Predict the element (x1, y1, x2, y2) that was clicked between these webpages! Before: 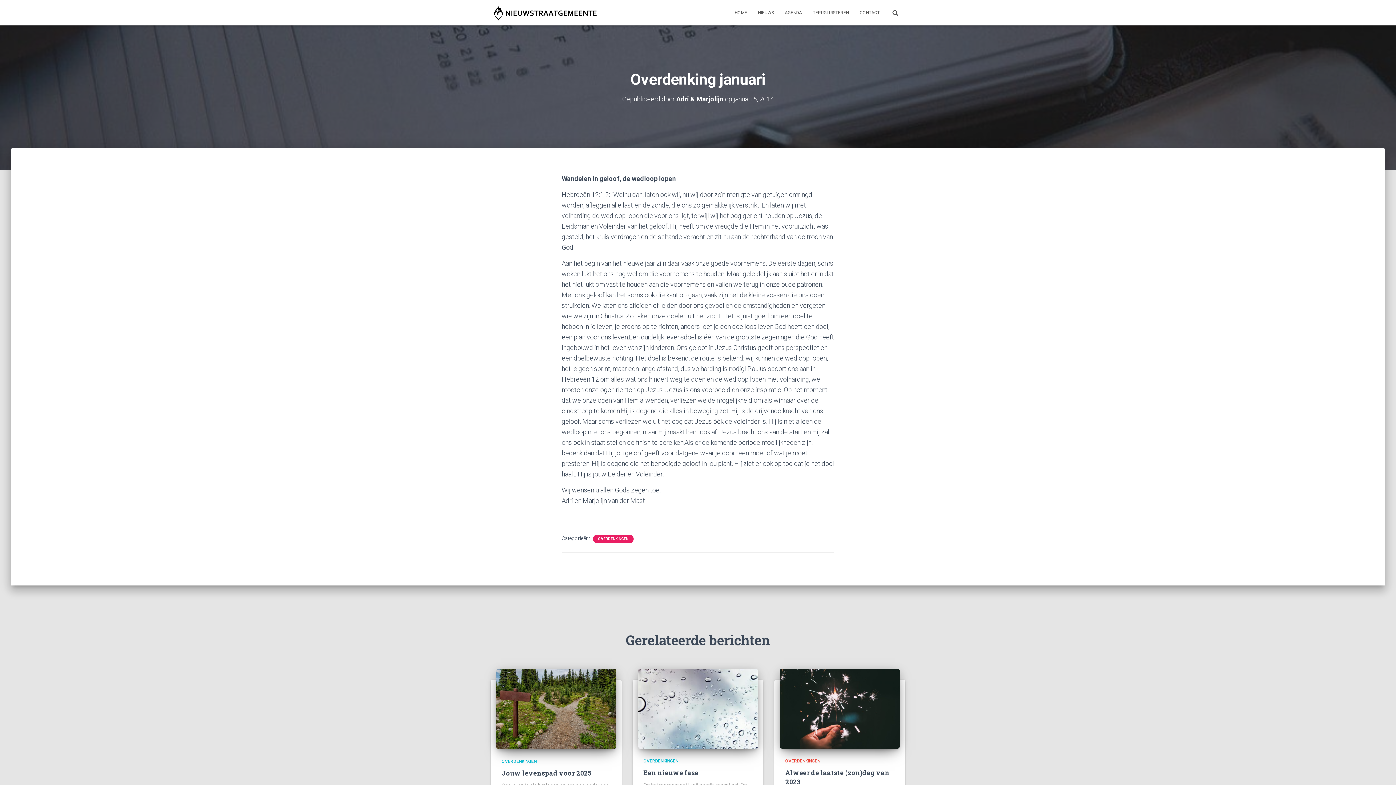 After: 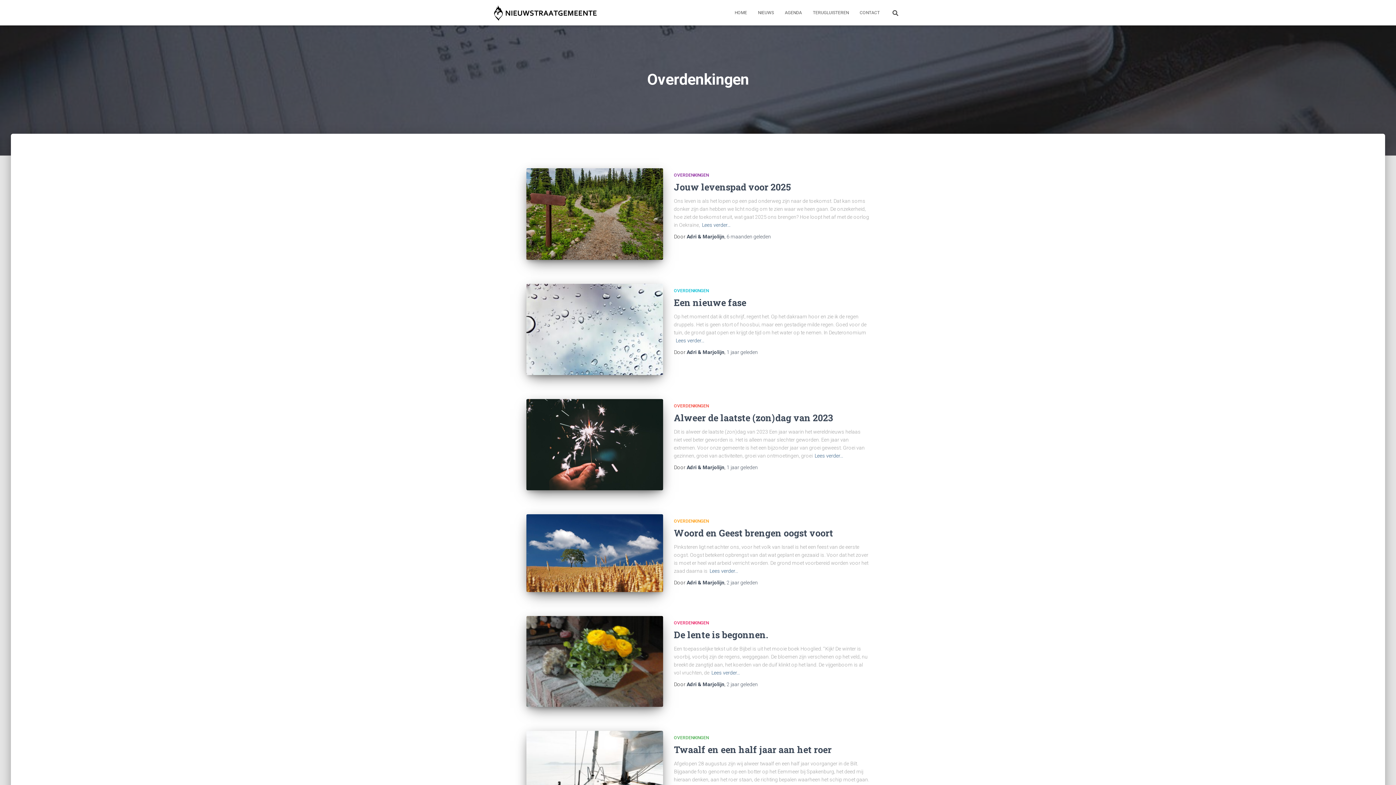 Action: bbox: (597, 536, 629, 541) label: OVERDENKINGEN